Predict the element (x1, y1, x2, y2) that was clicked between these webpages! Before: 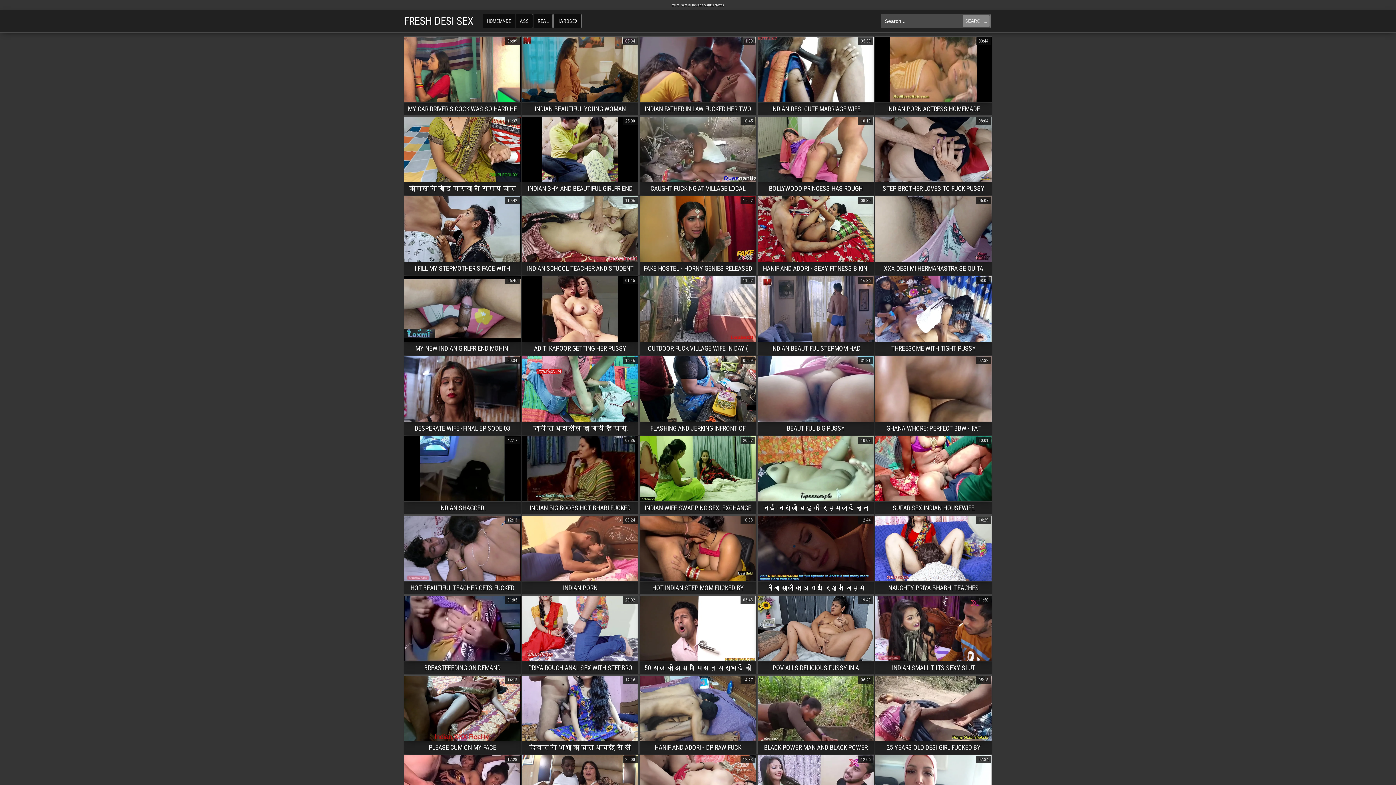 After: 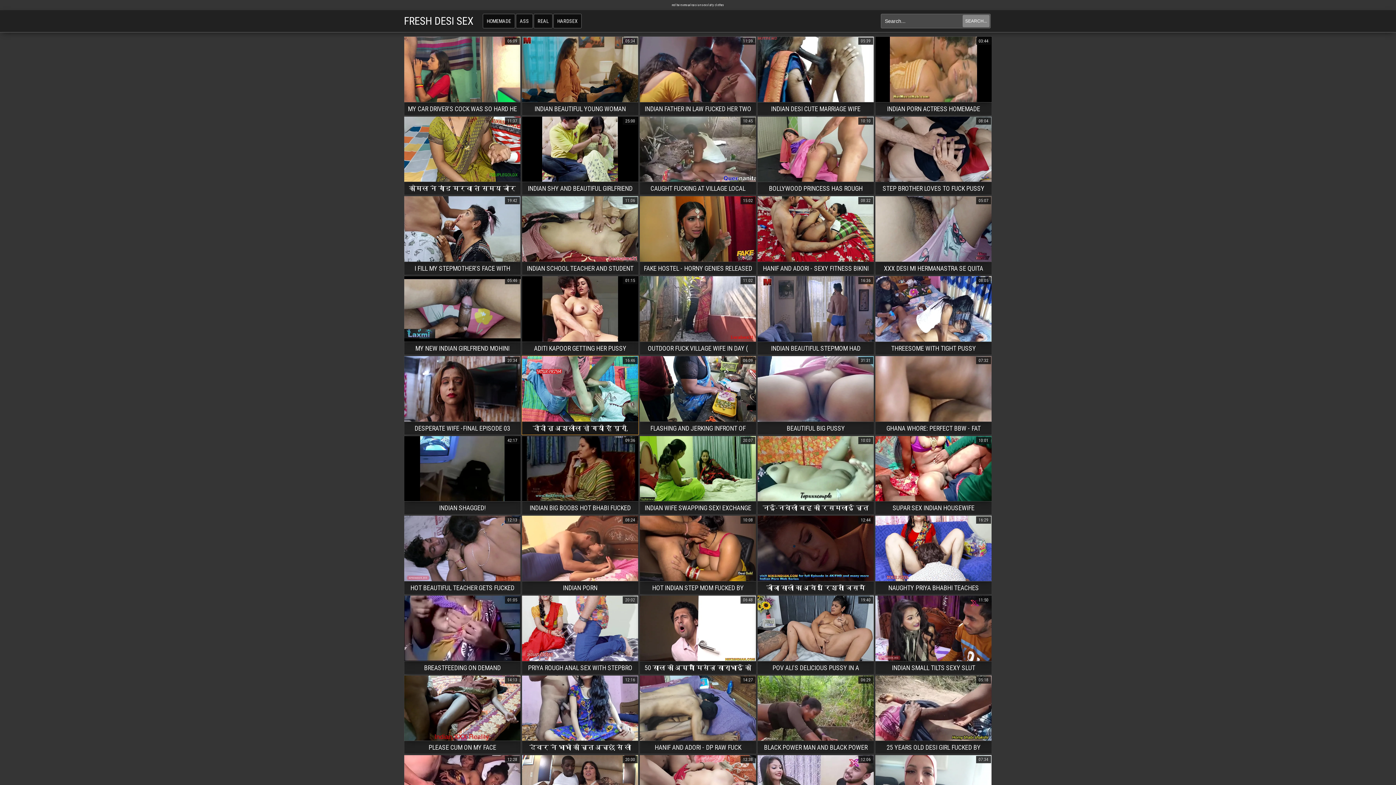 Action: label: दीदी तू अश्लील हो गयी हैं पूरी, गंदी बातें करती हैं | YOUR PRIYA
16:46 bbox: (521, 138, 638, 152)